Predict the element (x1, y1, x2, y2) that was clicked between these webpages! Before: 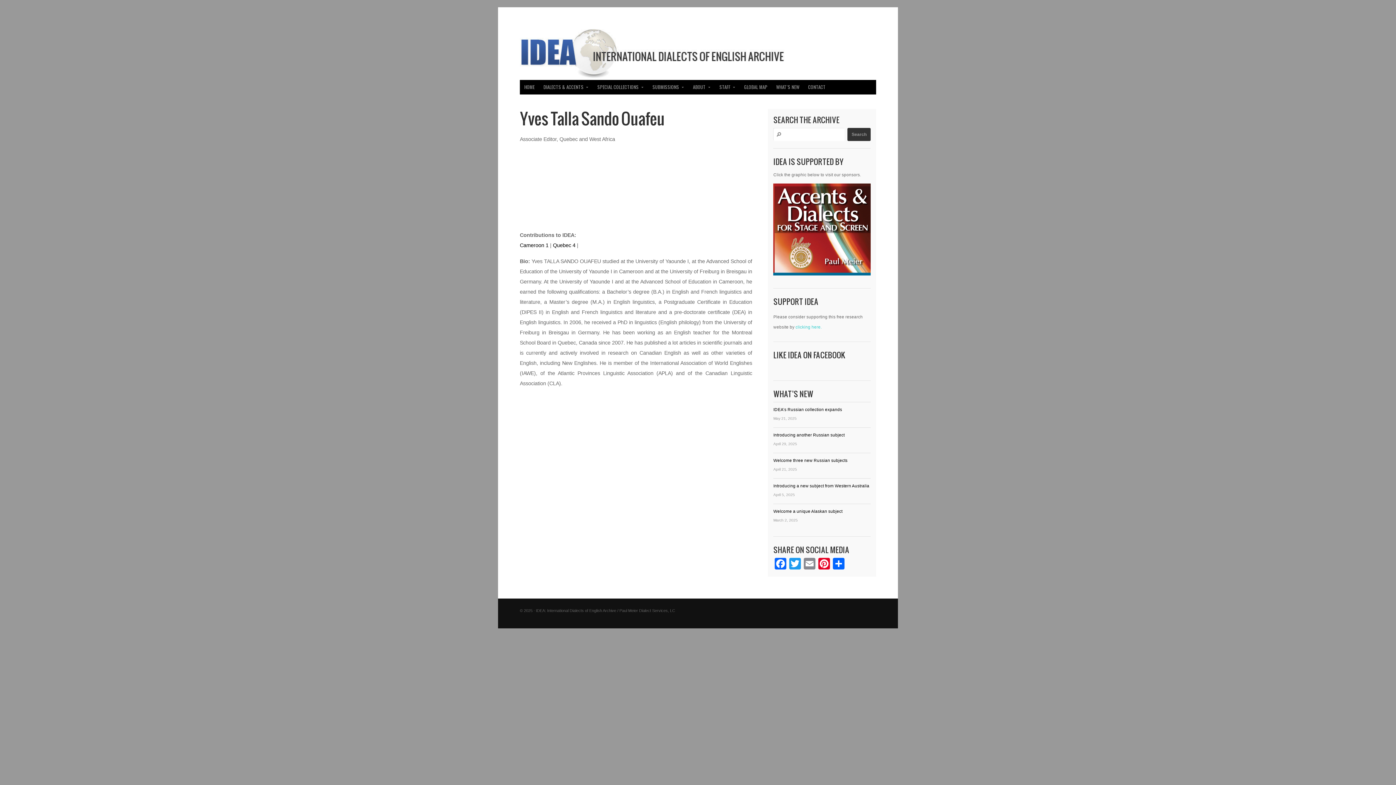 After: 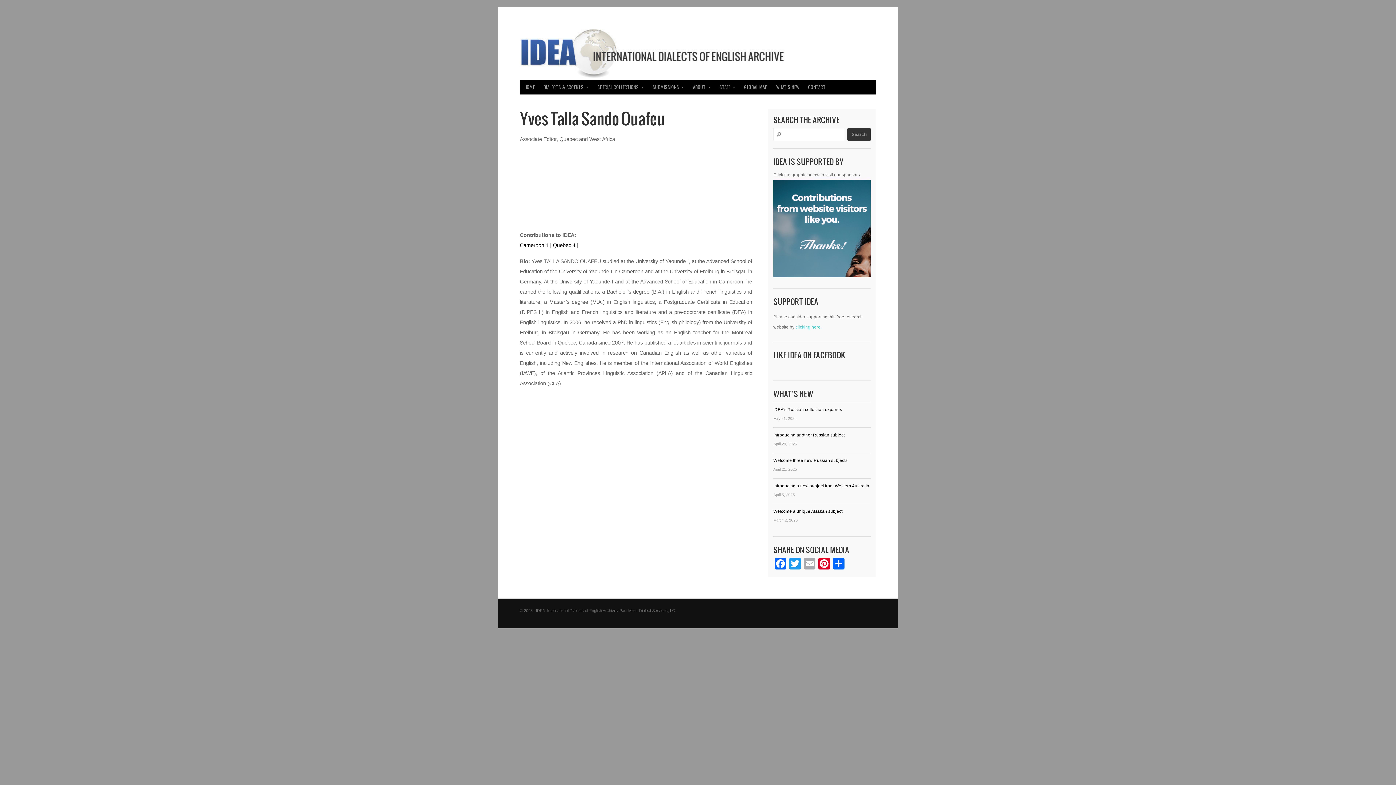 Action: bbox: (802, 558, 817, 571) label: Email